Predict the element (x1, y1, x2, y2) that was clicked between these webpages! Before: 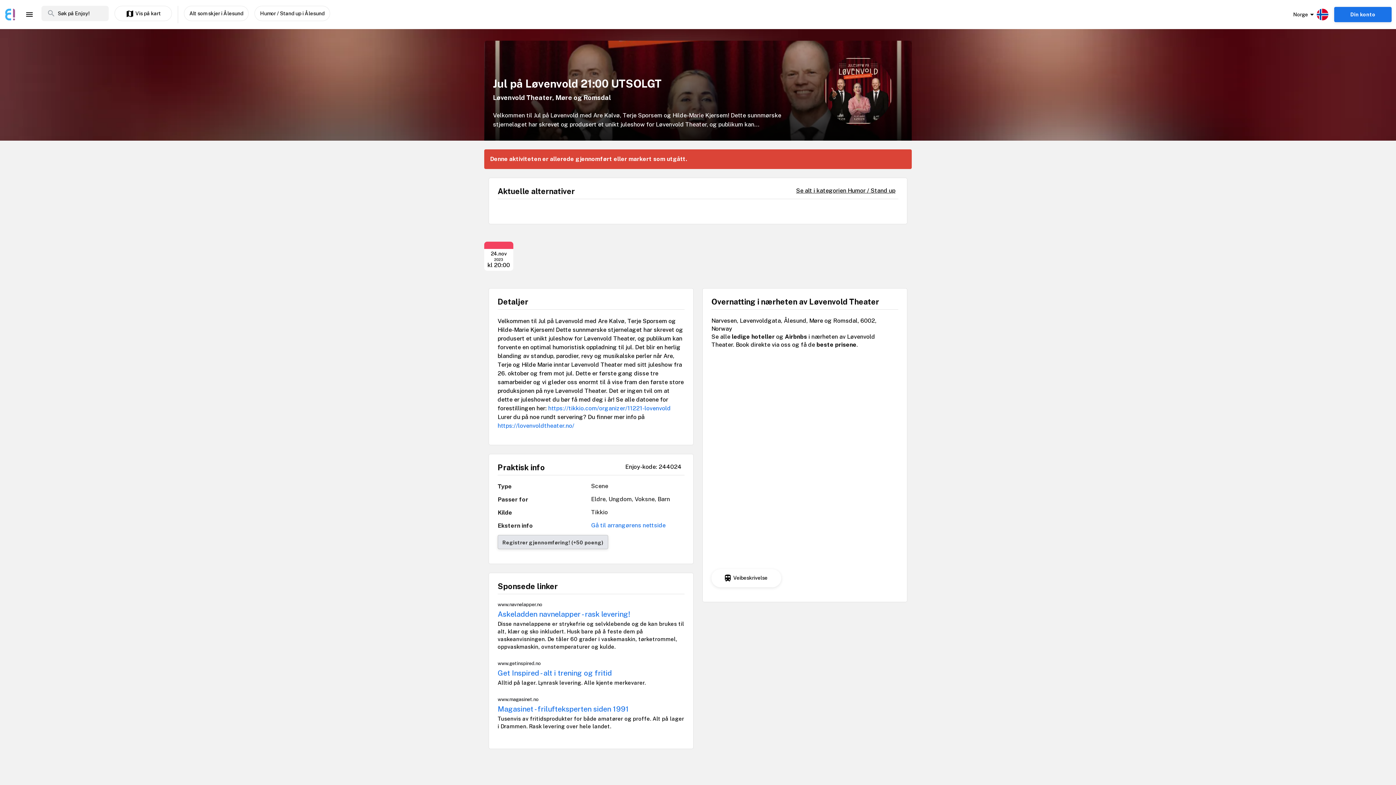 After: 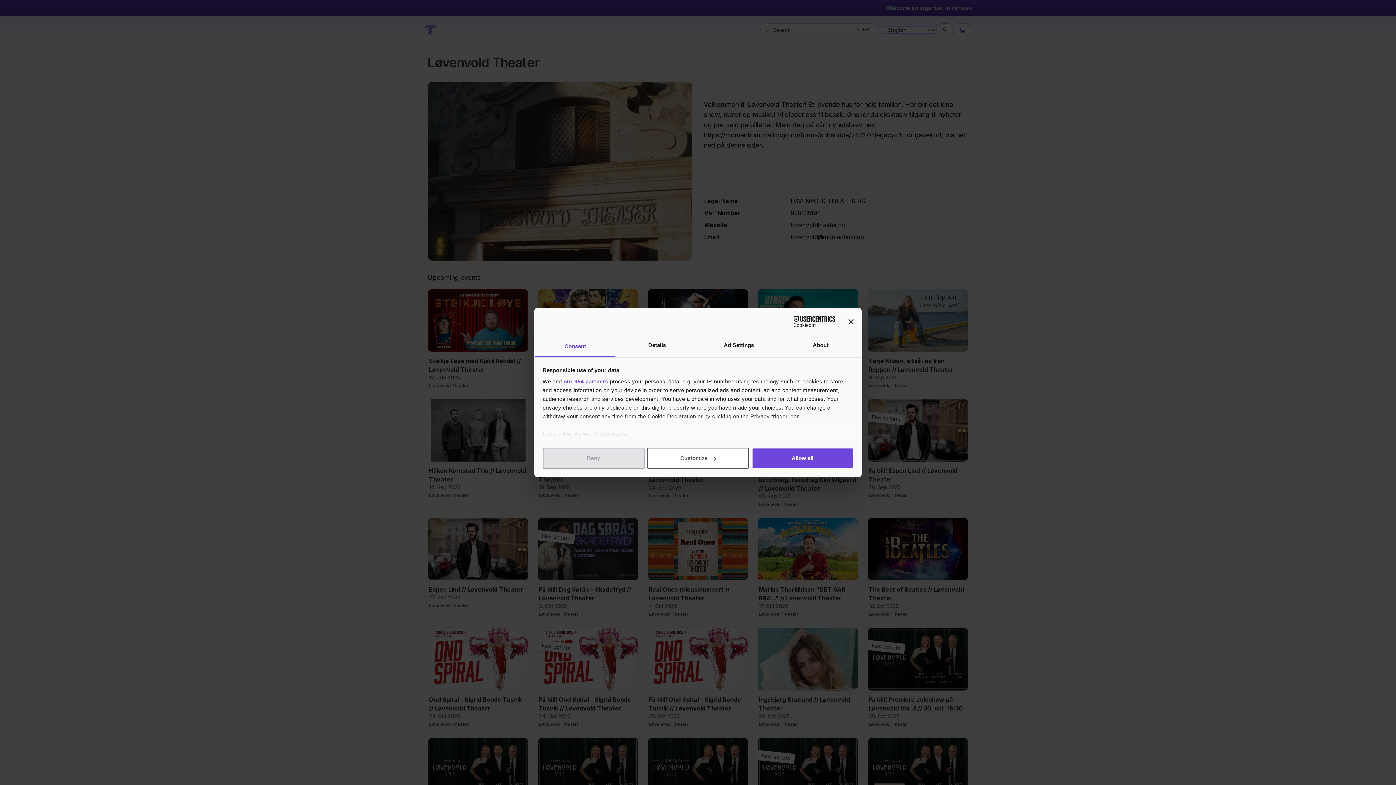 Action: label: https://tikkio.com/organizer/11221-lovenvold bbox: (548, 405, 670, 412)